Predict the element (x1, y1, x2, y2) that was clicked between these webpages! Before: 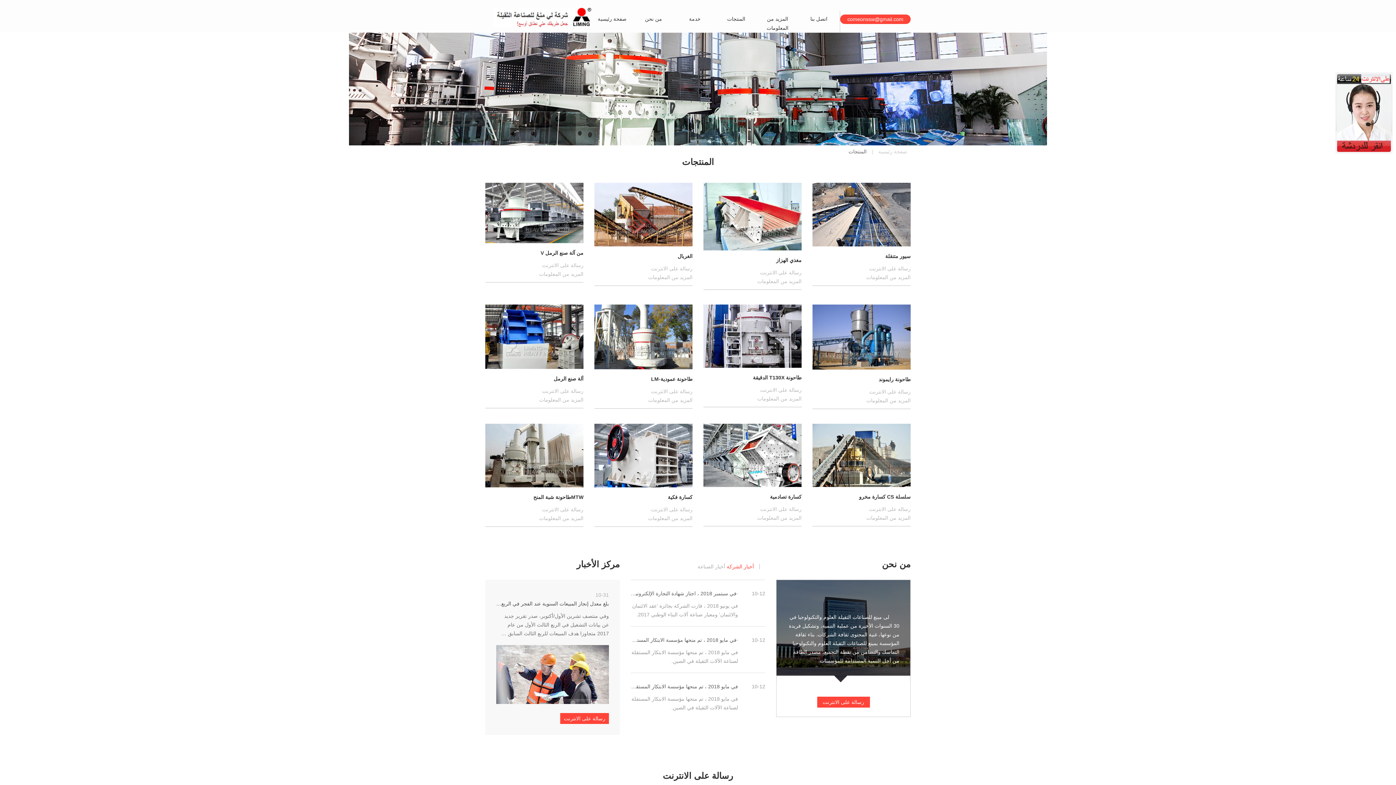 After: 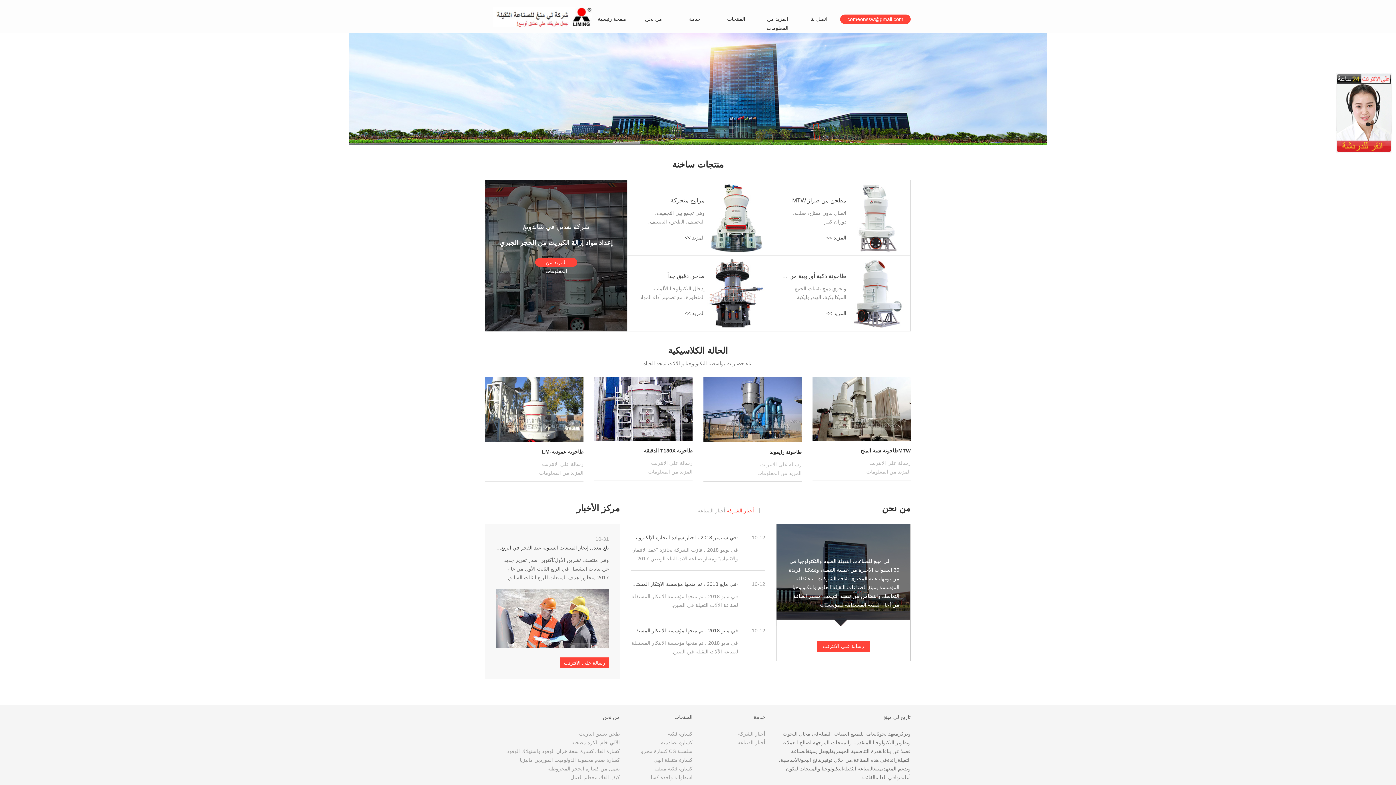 Action: label: صفحة رئيسية bbox: (591, 0, 633, 32)